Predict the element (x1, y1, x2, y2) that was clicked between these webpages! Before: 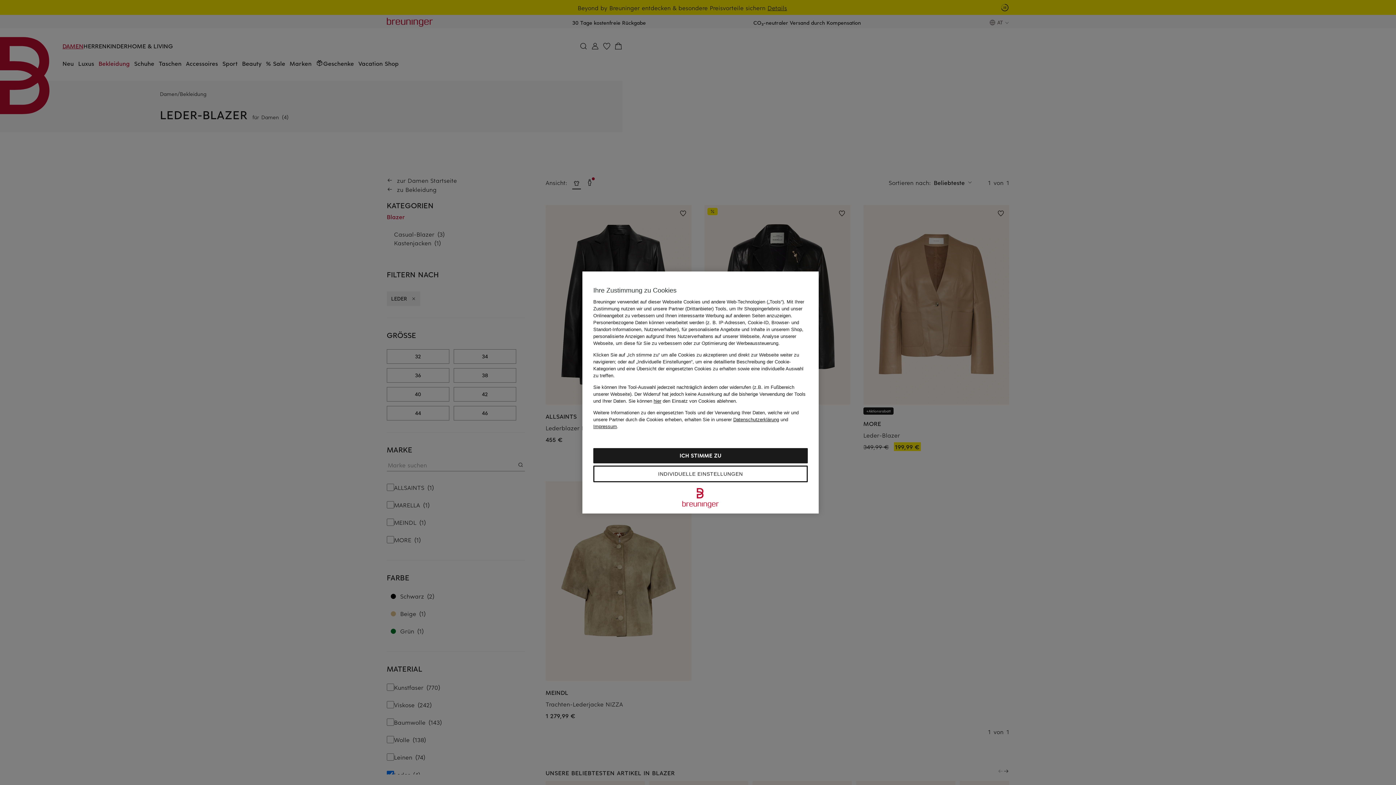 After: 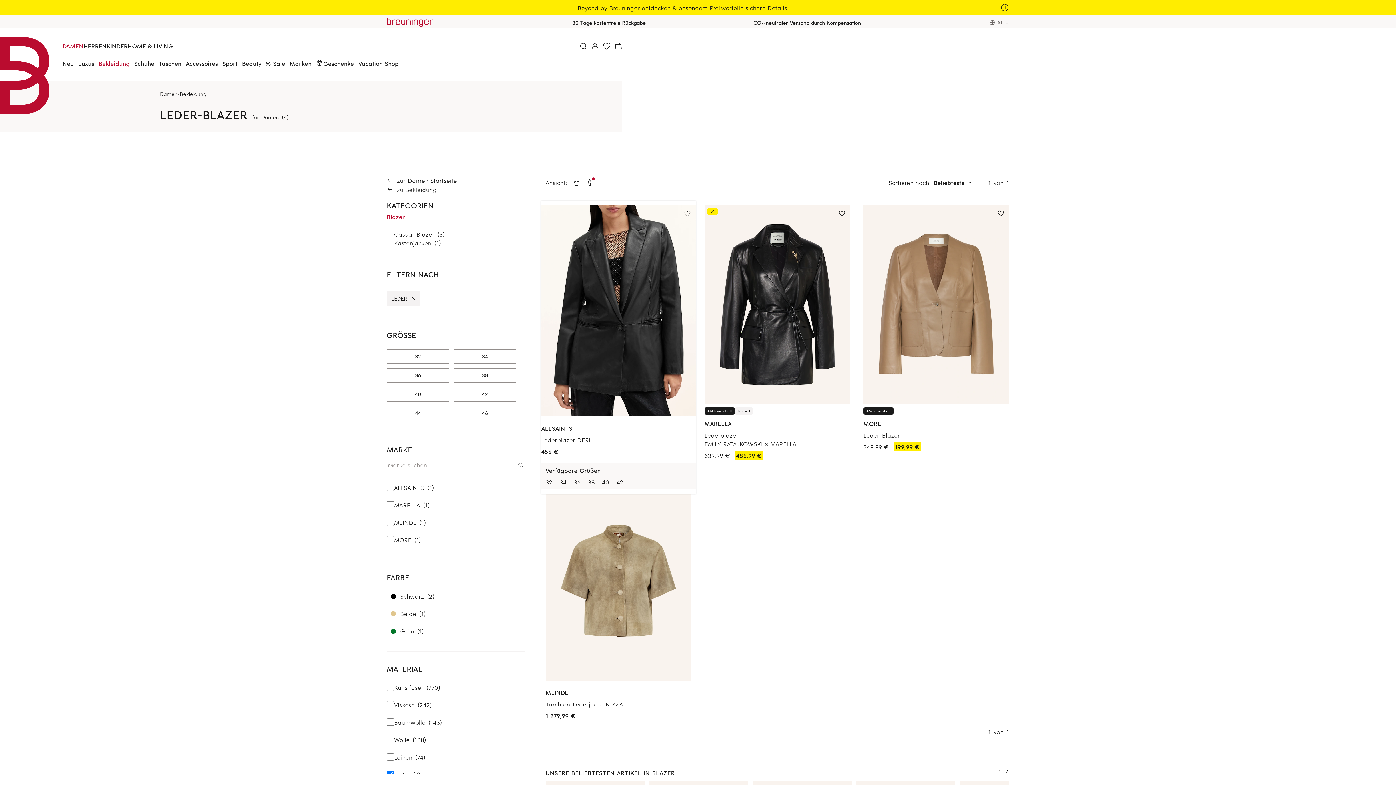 Action: label: Sie können hier den Einsatz von Cookies ablehnen. bbox: (628, 398, 737, 404)